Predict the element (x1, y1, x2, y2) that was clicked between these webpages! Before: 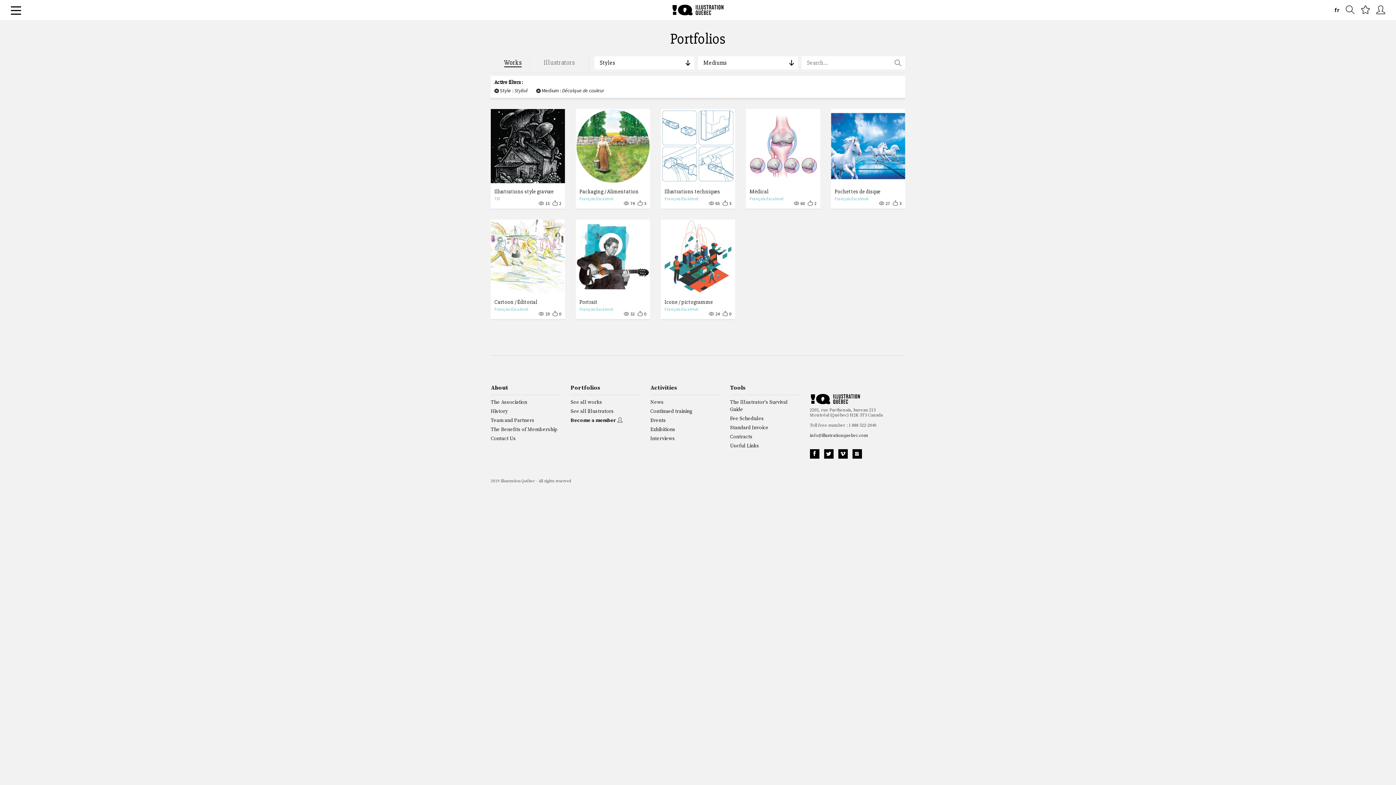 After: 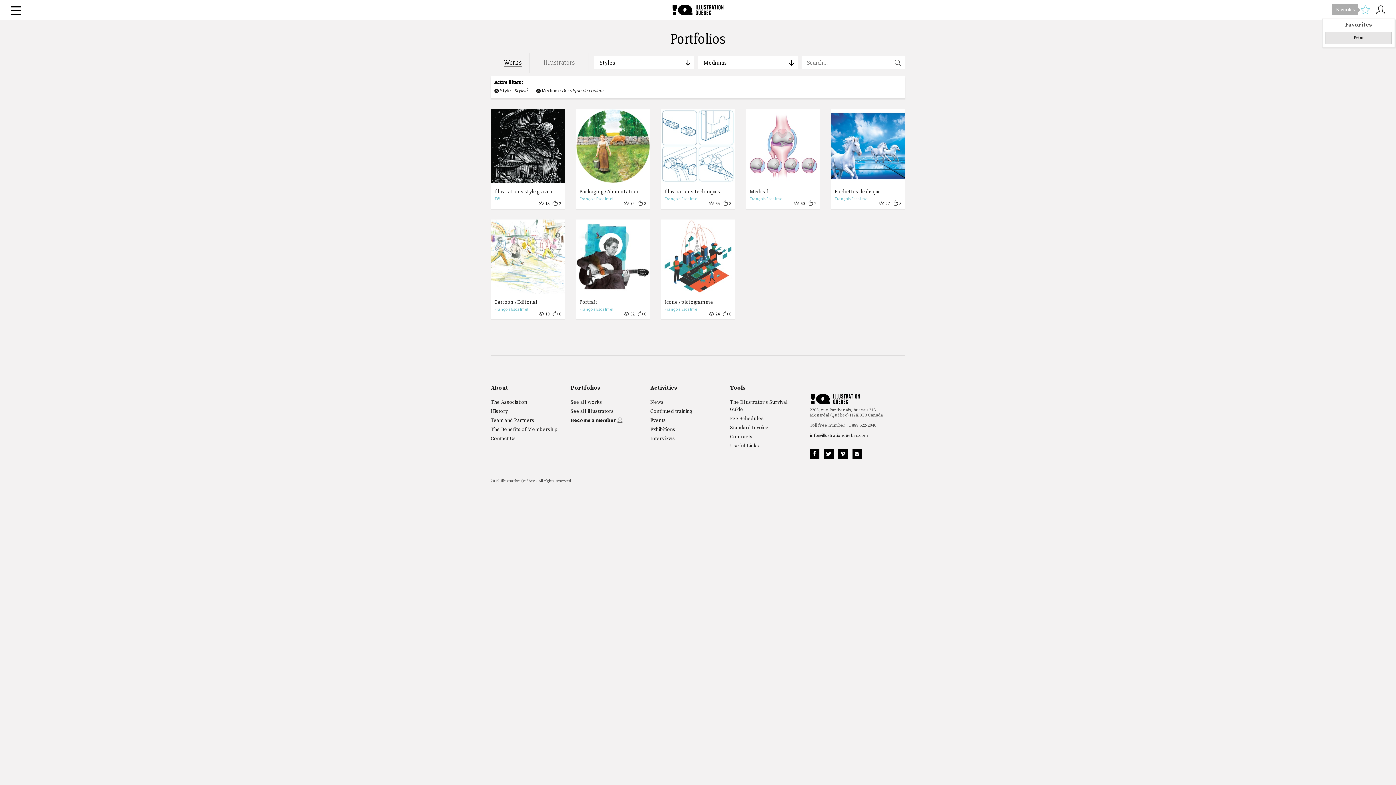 Action: bbox: (1361, 3, 1370, 16)